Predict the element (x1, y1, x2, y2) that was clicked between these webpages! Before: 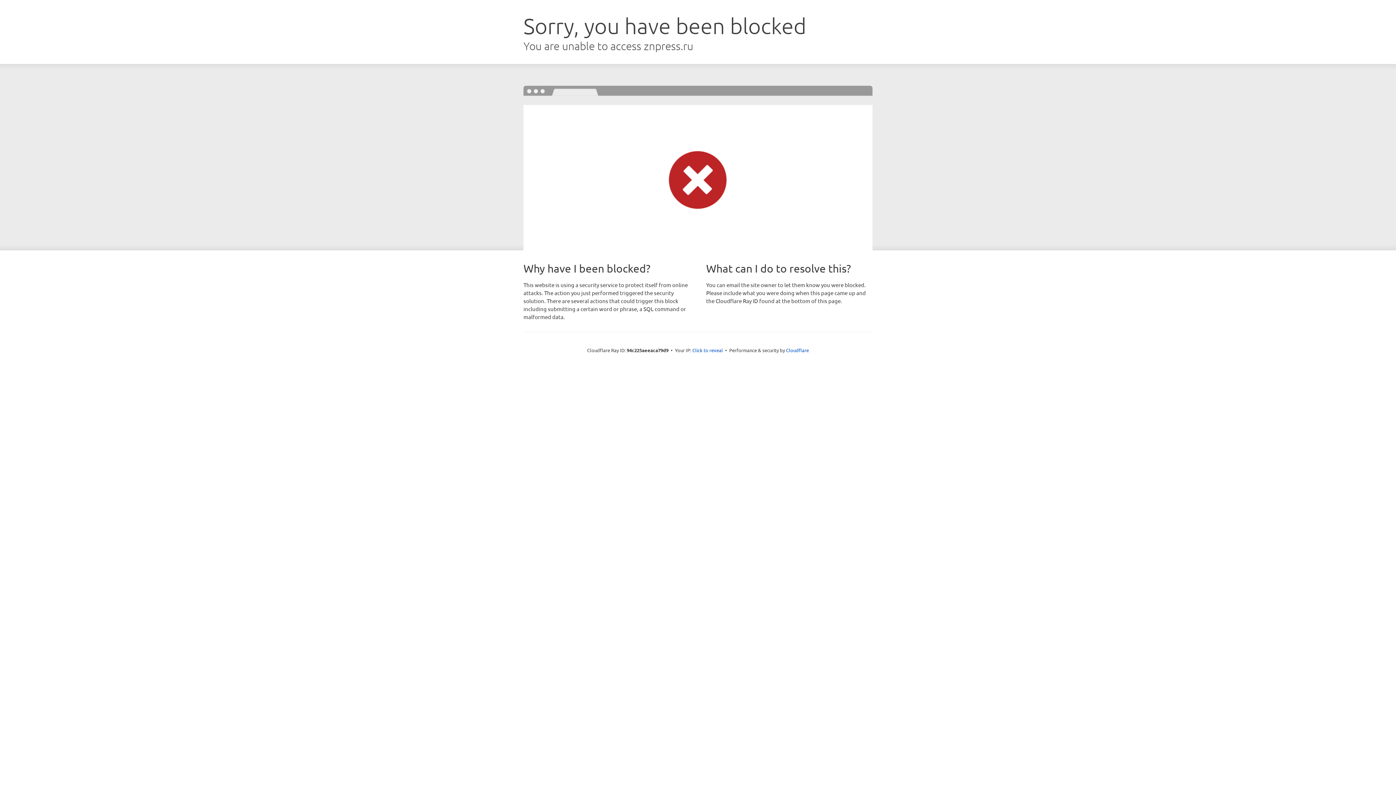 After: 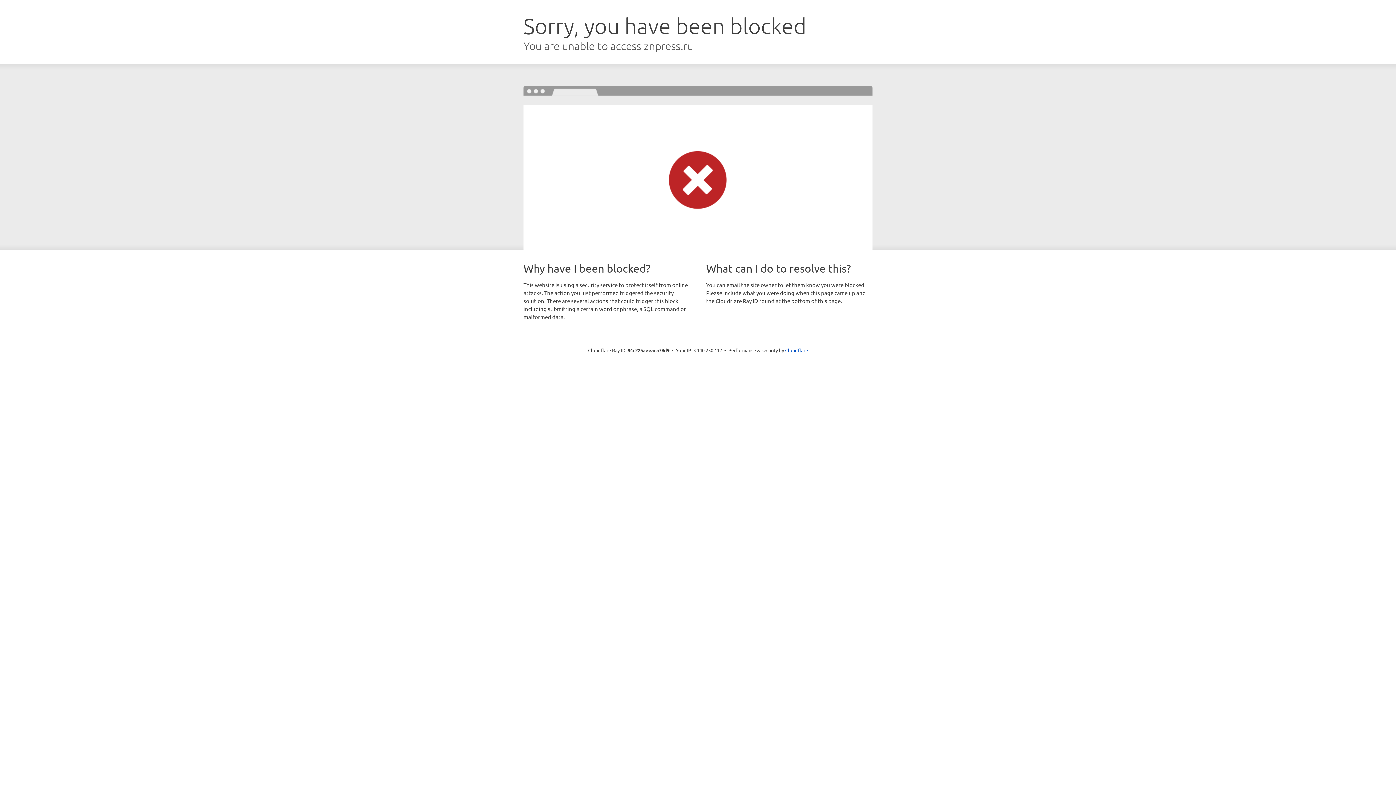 Action: label: Click to reveal bbox: (692, 346, 723, 353)